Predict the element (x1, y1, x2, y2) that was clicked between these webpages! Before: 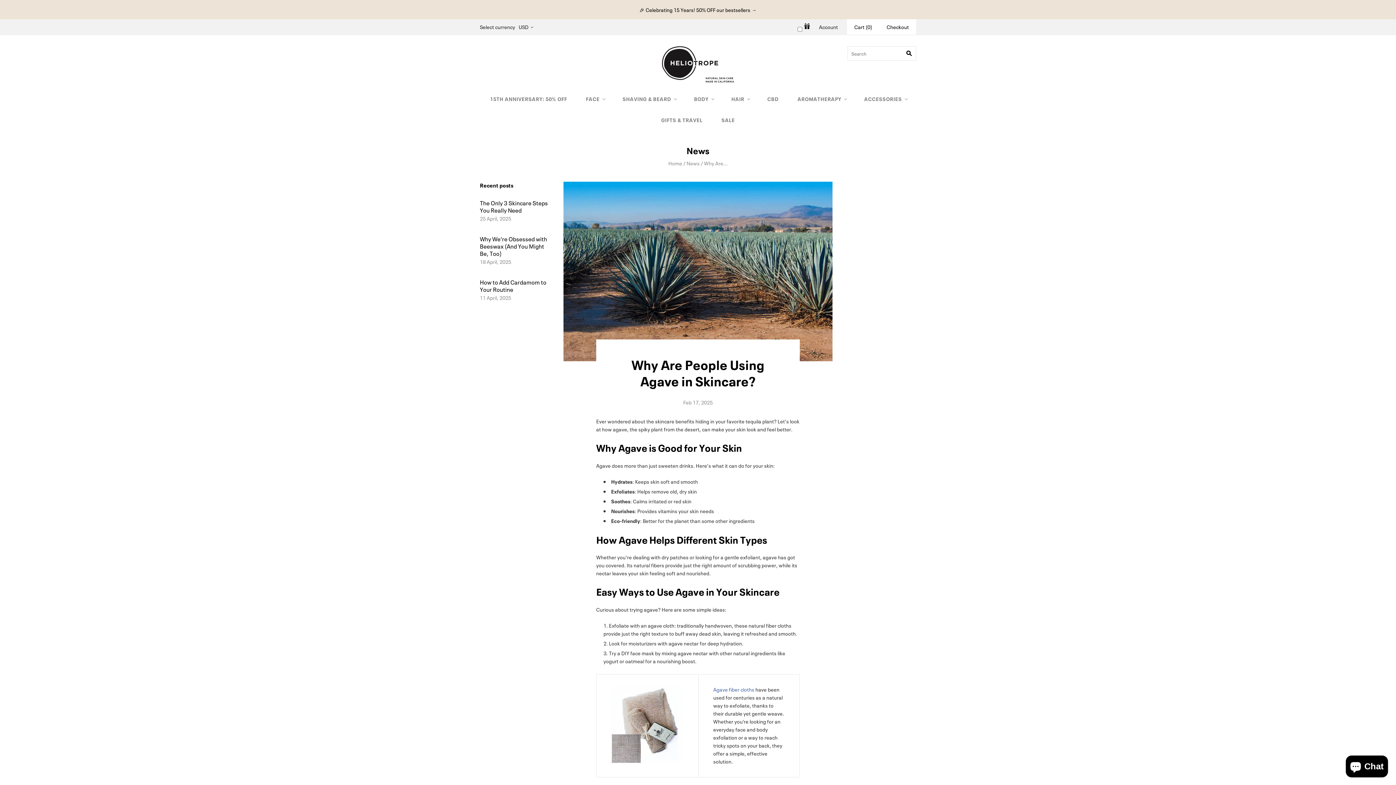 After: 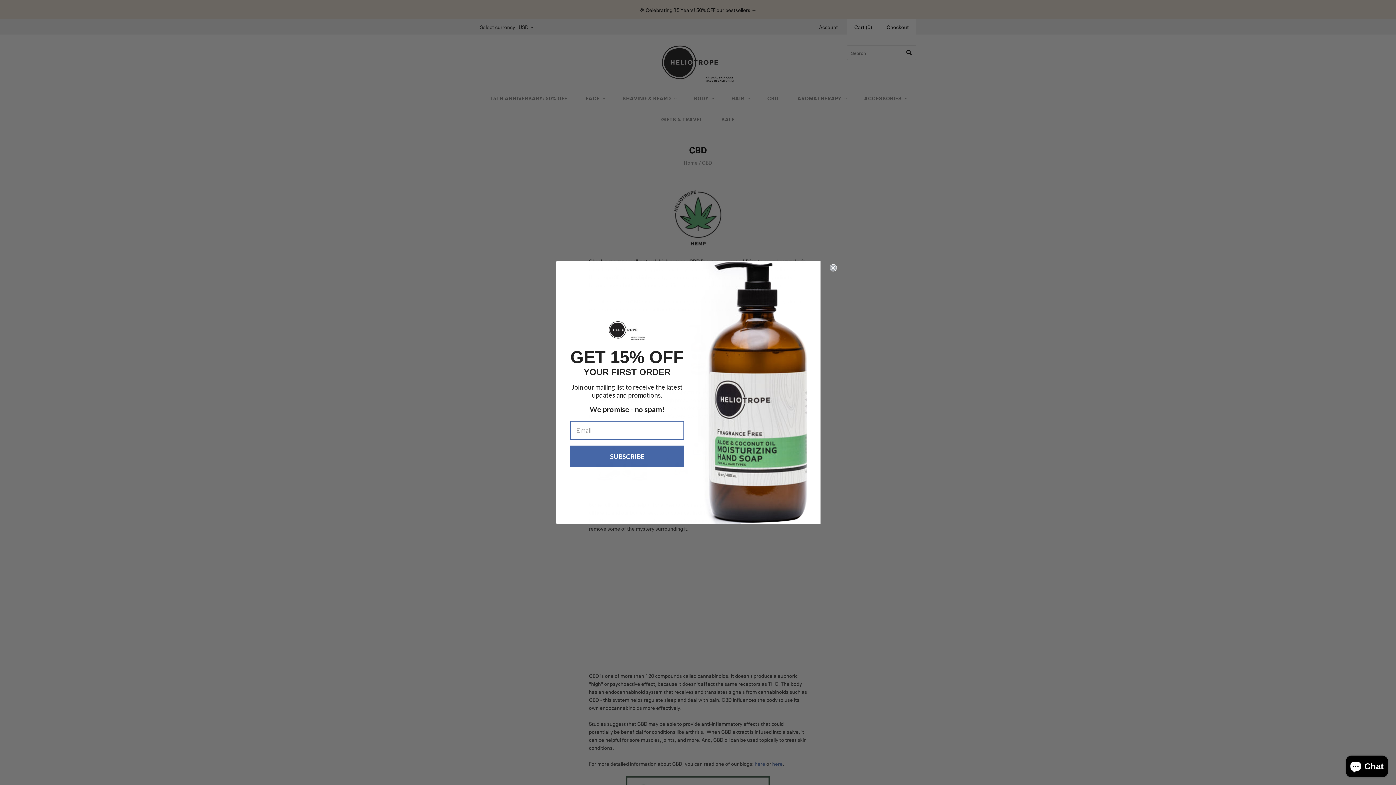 Action: bbox: (758, 88, 788, 109) label: CBD